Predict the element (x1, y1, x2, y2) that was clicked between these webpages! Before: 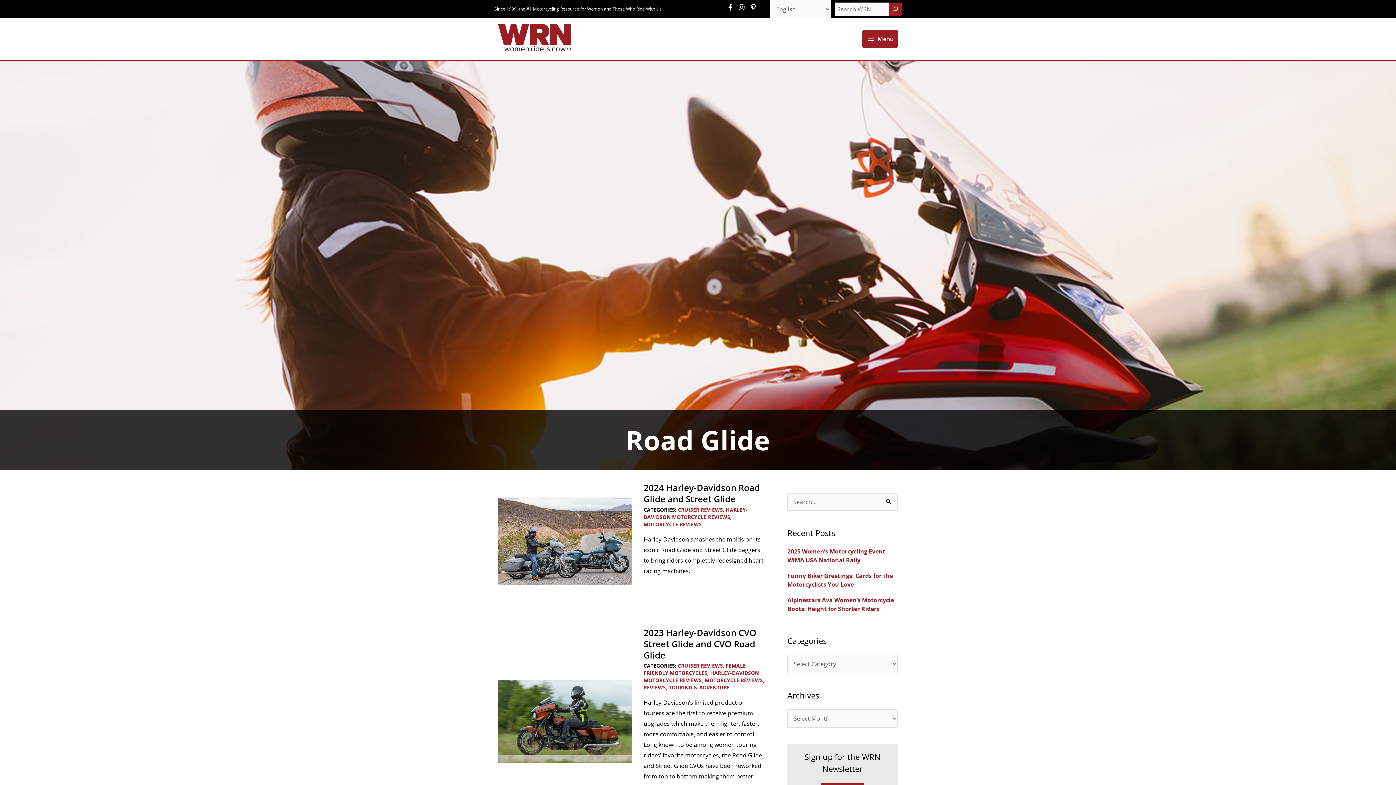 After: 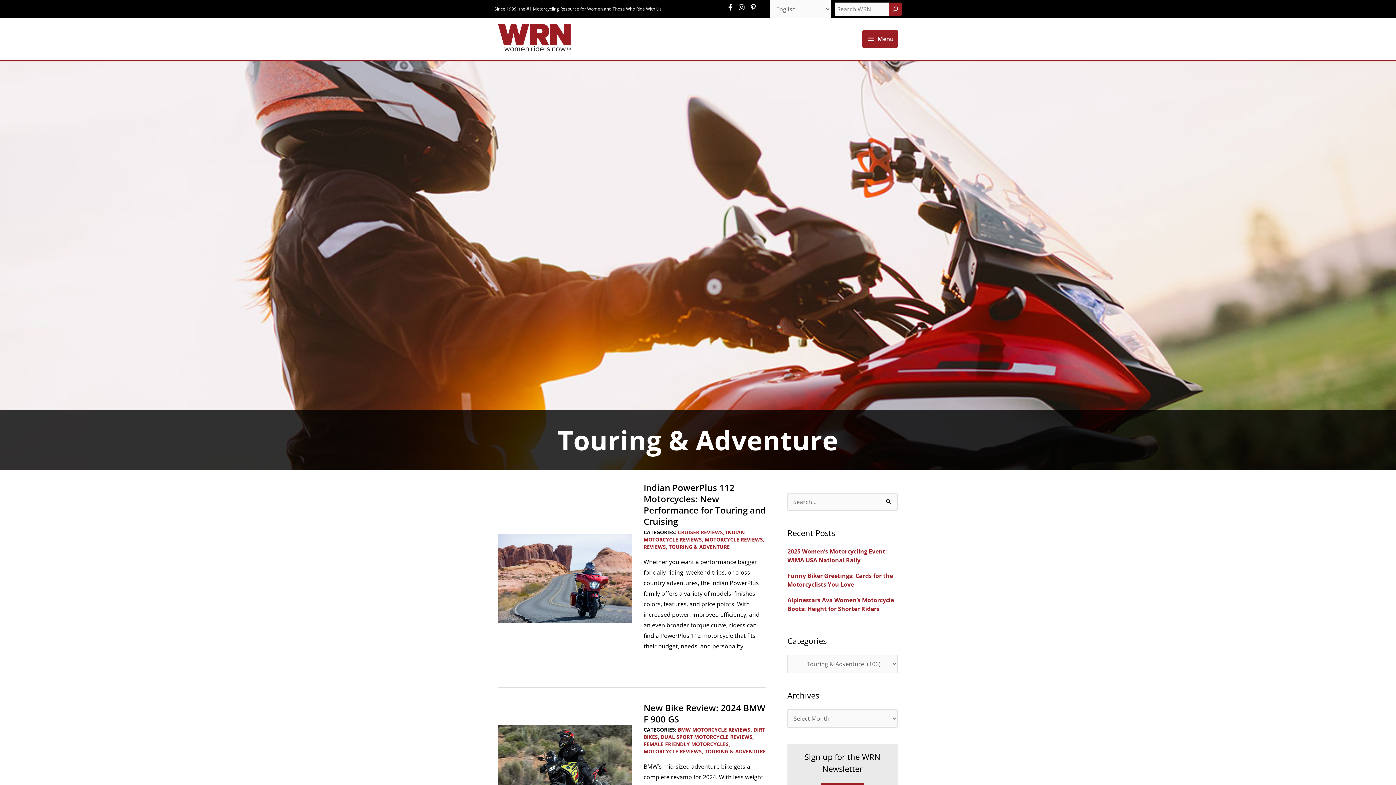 Action: bbox: (668, 684, 730, 691) label: TOURING & ADVENTURE